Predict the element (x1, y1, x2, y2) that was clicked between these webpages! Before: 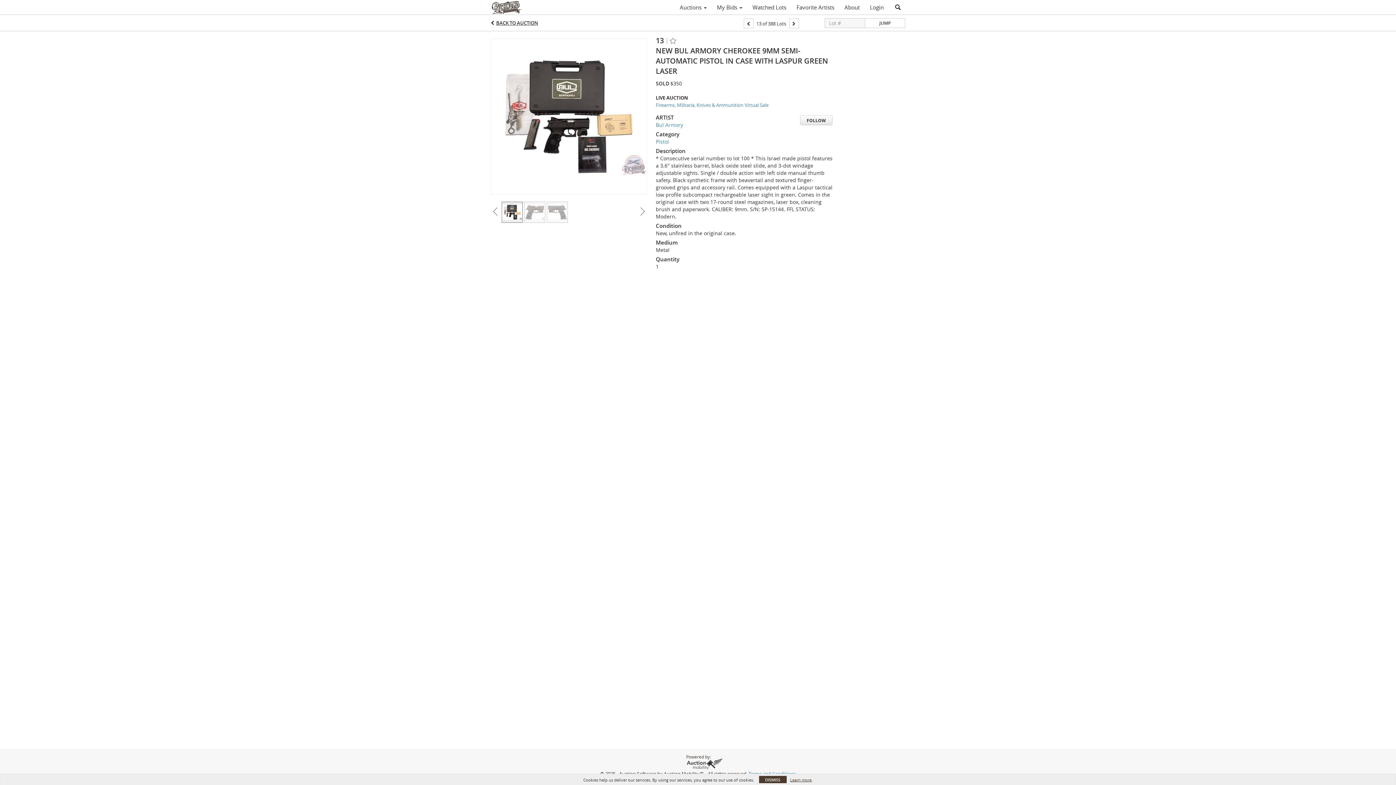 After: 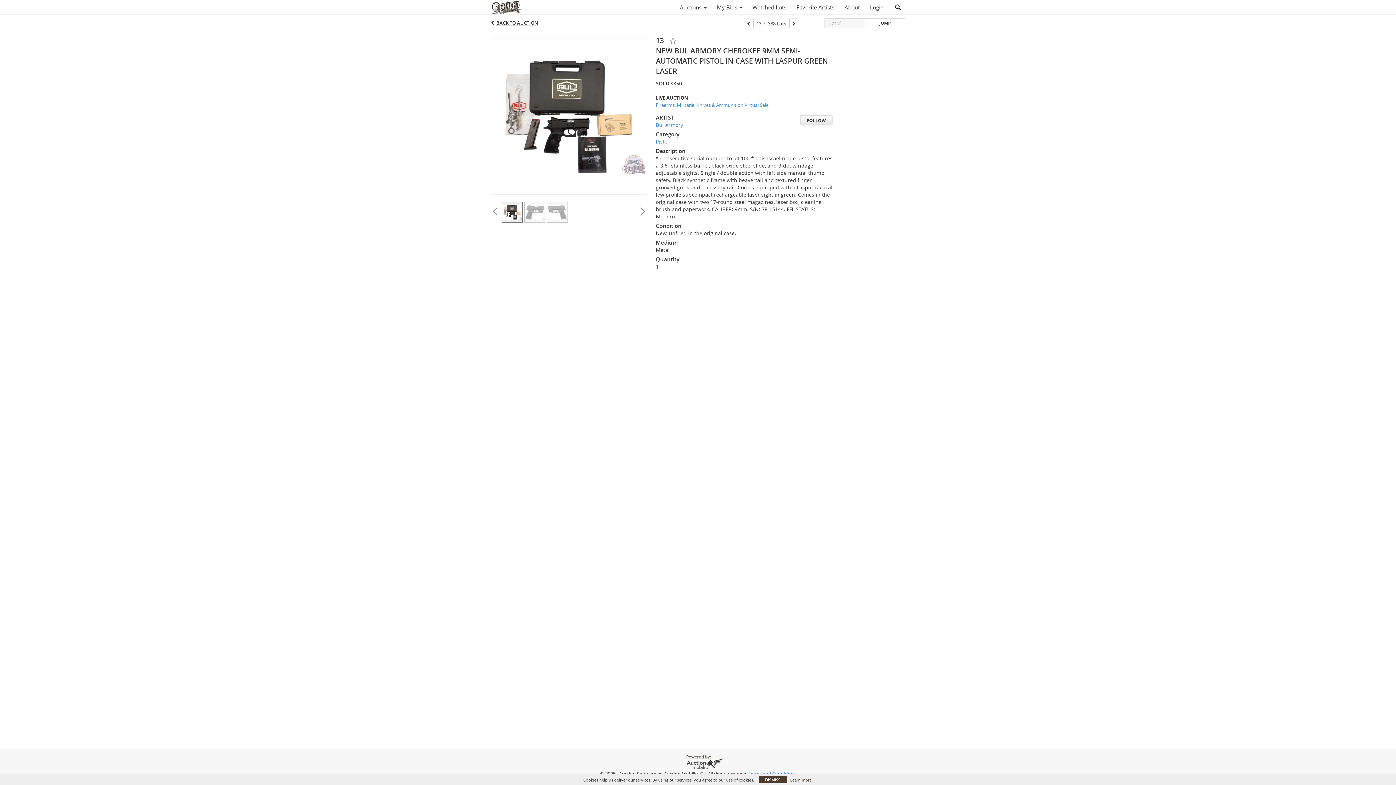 Action: bbox: (686, 758, 722, 769)